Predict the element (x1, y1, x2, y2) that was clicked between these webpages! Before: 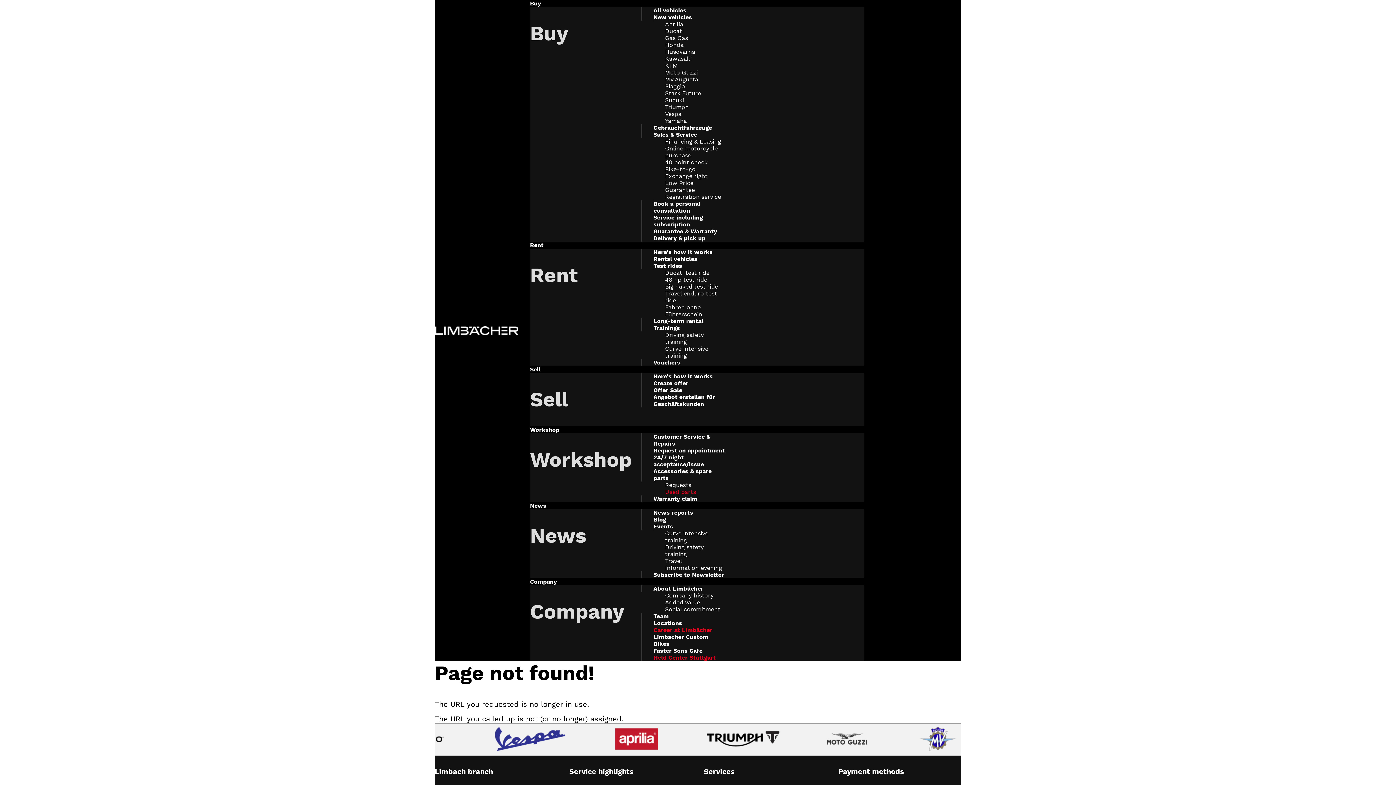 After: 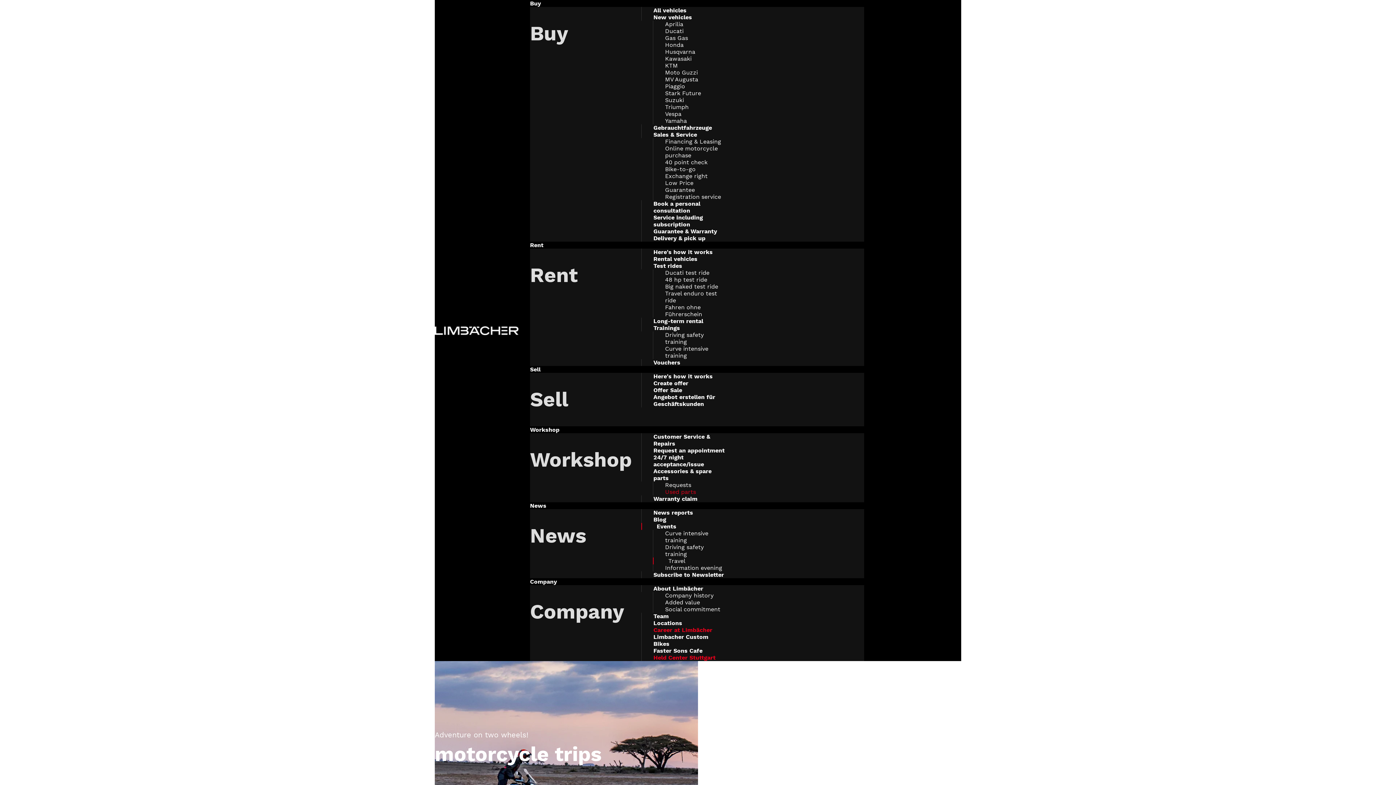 Action: bbox: (653, 557, 725, 564) label: Travel